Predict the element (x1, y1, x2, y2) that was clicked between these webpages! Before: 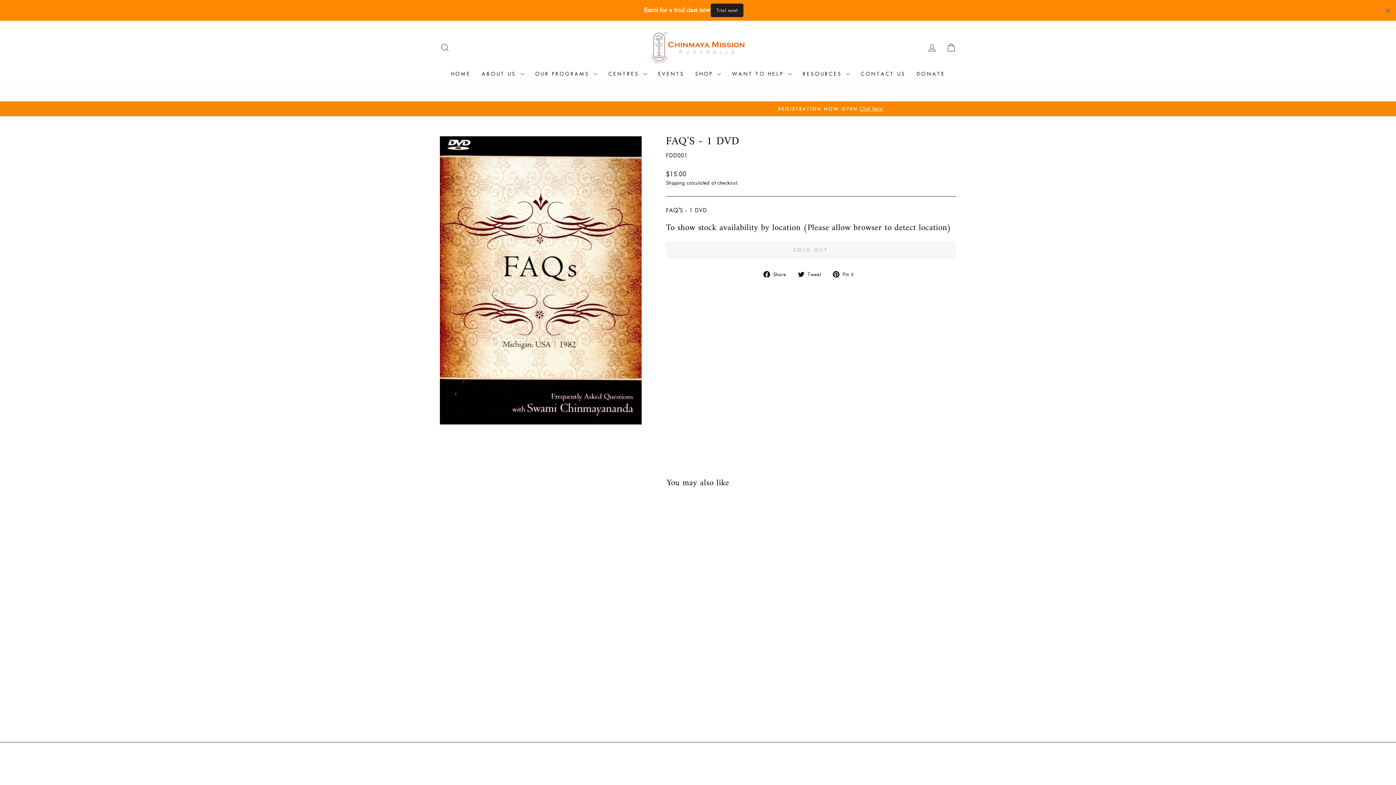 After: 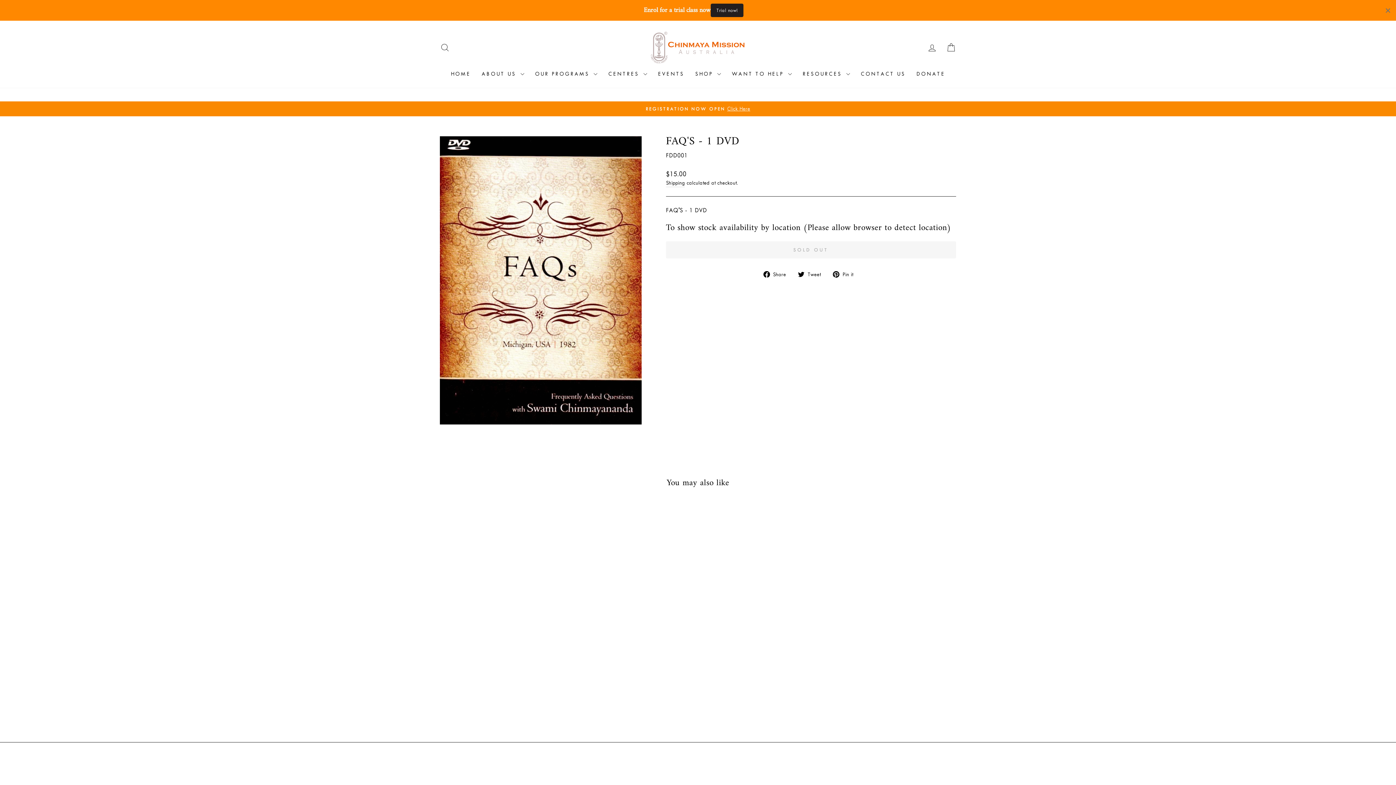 Action: bbox: (763, 269, 791, 278) label:  Share
Share on Facebook